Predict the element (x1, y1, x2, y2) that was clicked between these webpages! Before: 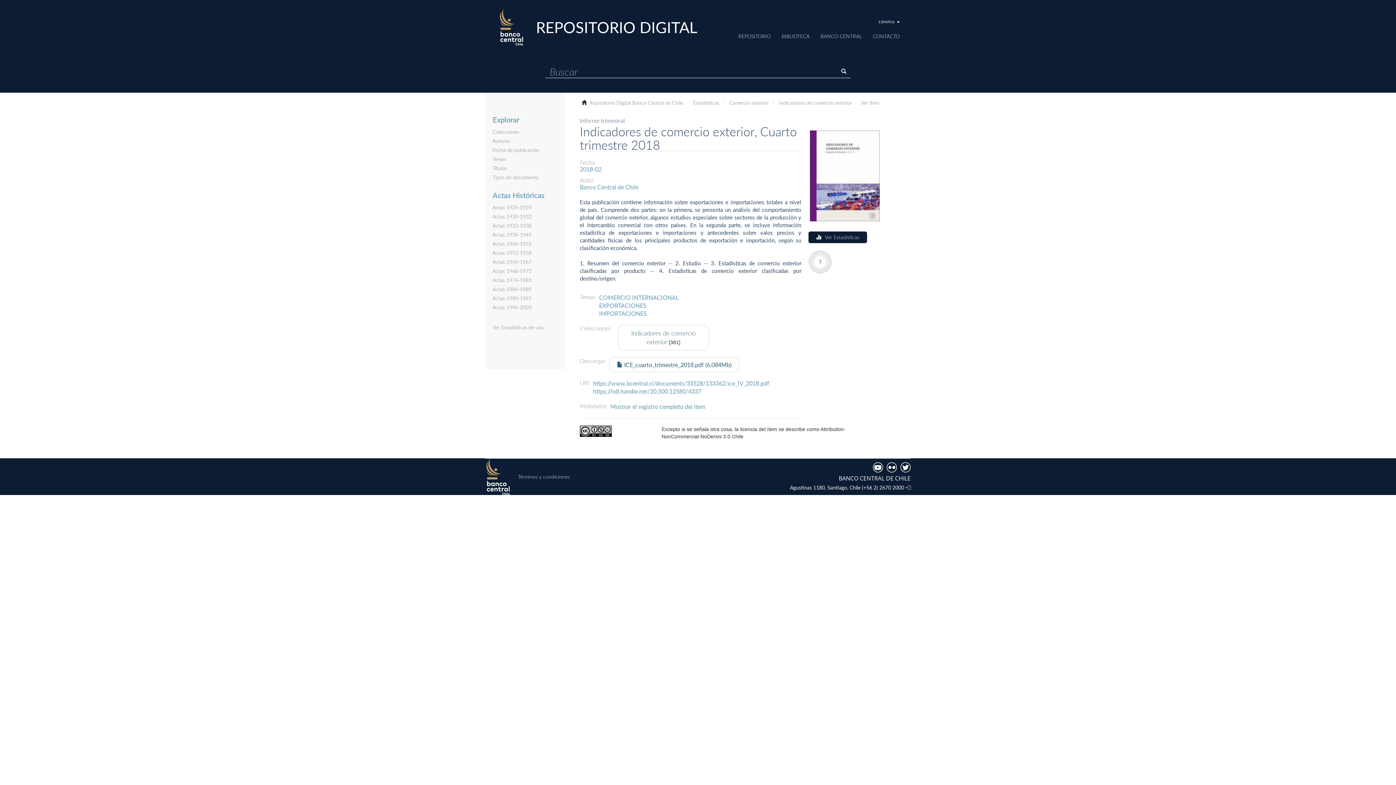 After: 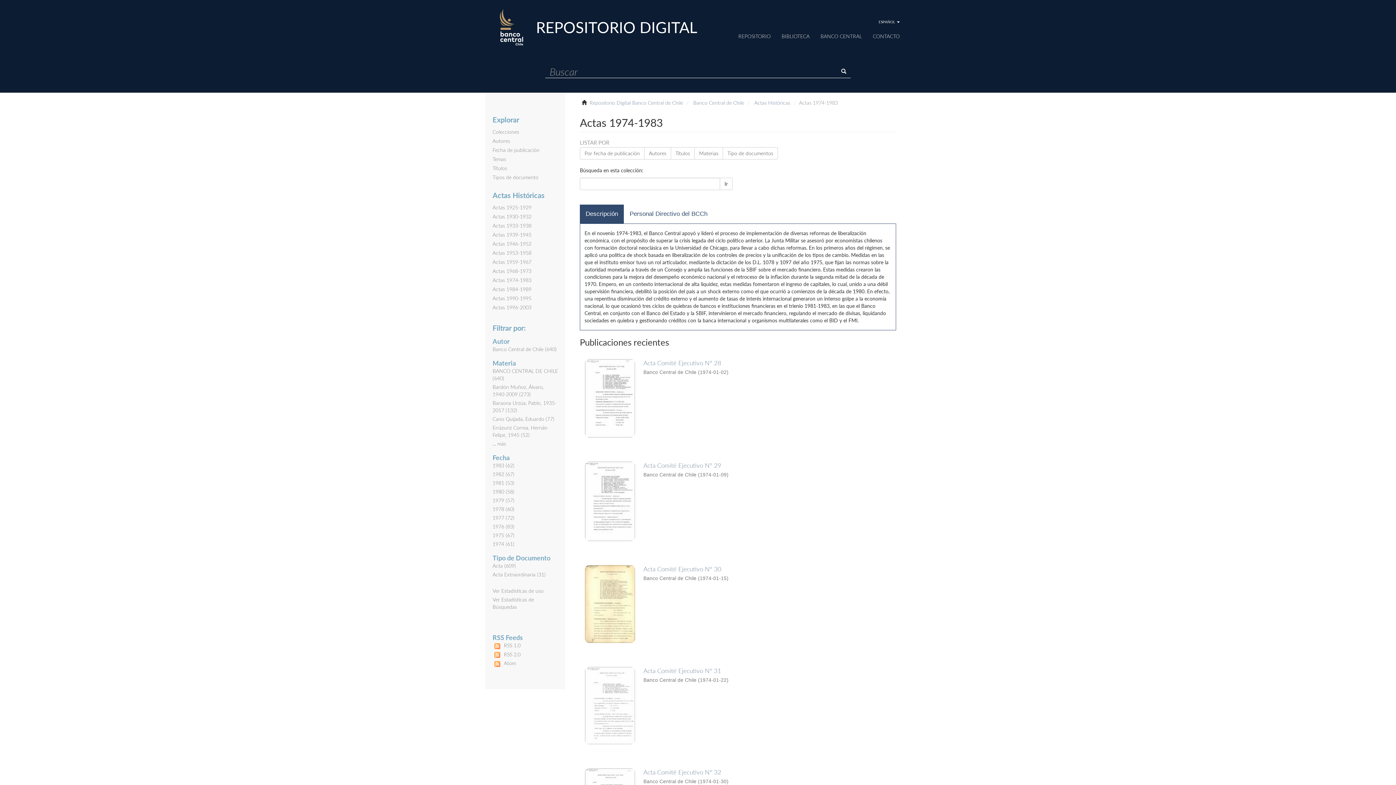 Action: label: Actas 1974-1983 bbox: (492, 277, 531, 283)